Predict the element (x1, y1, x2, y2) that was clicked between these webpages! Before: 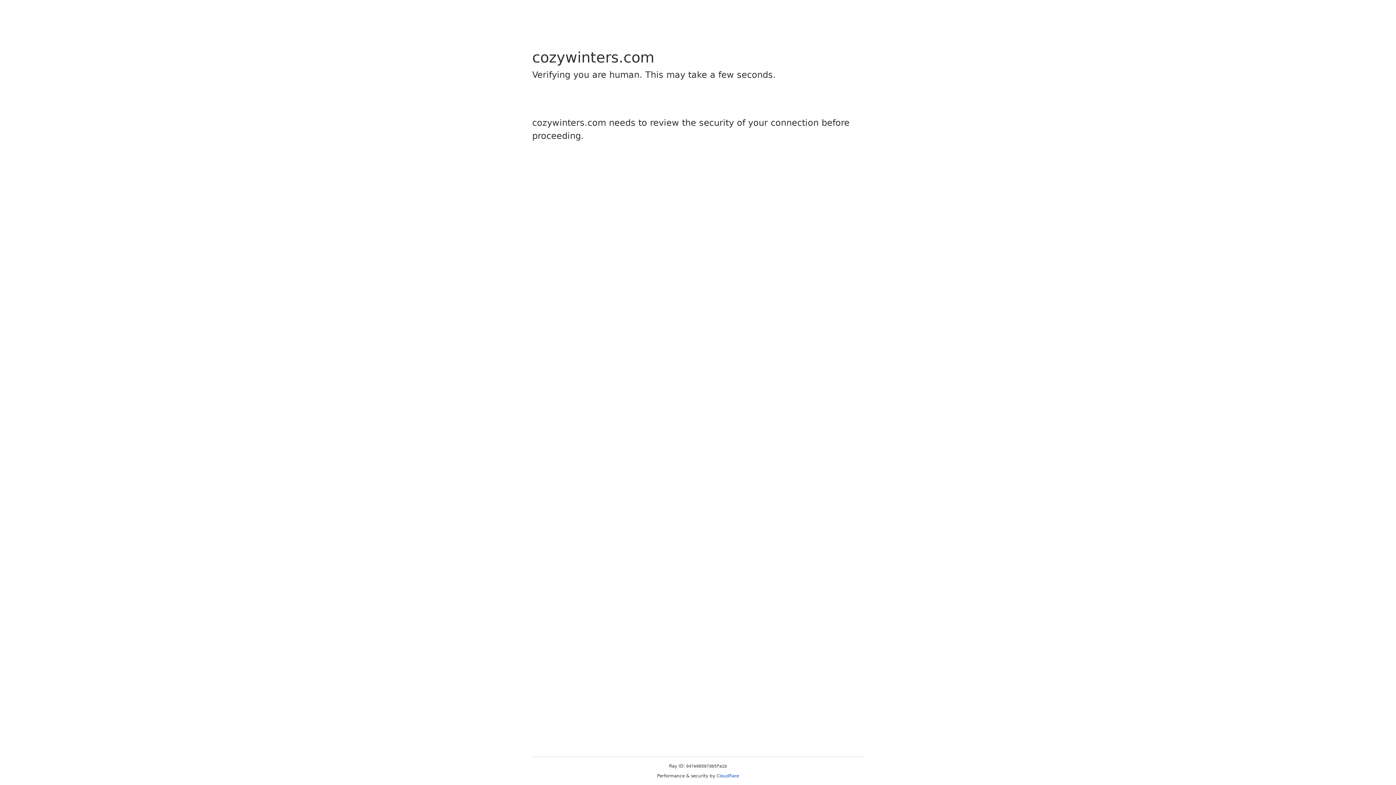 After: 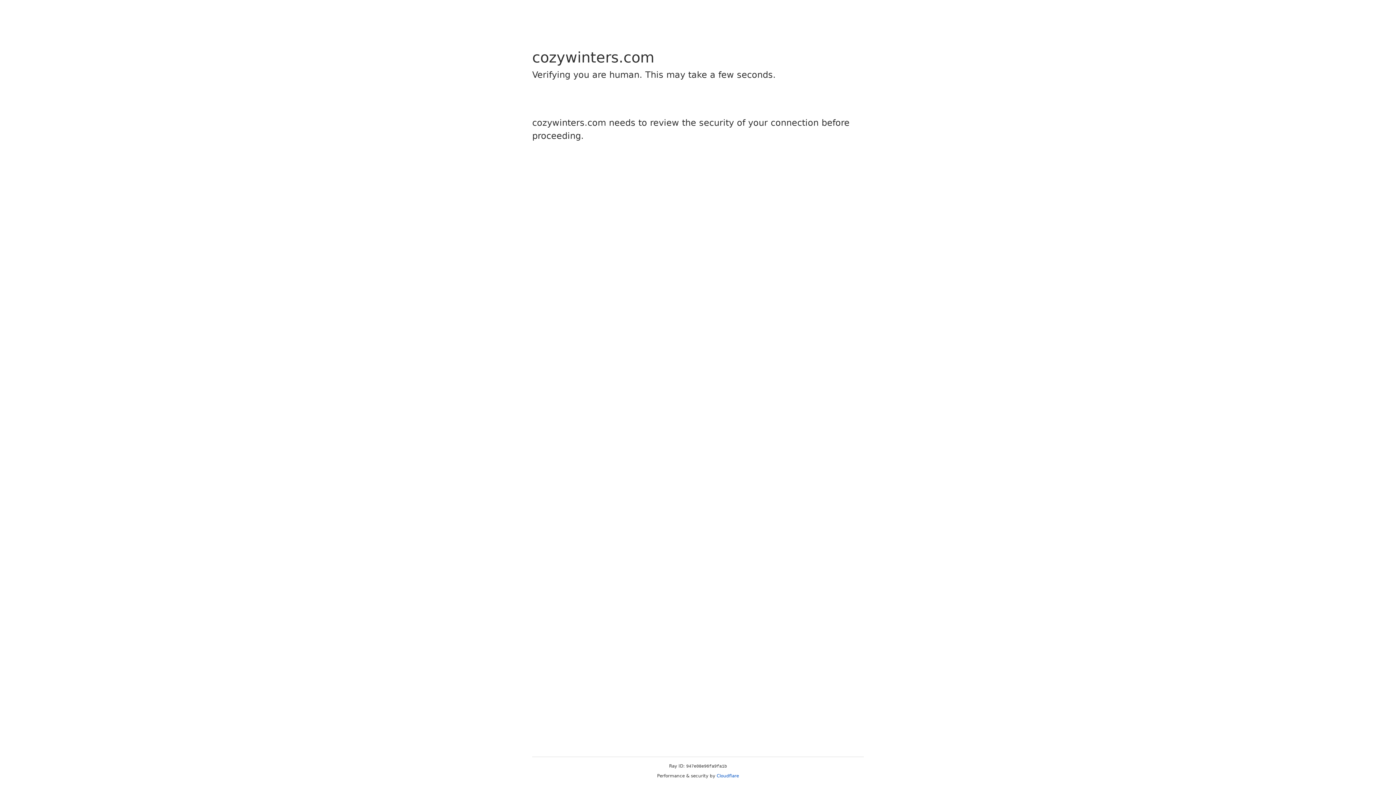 Action: label: Cloudflare bbox: (716, 773, 739, 778)